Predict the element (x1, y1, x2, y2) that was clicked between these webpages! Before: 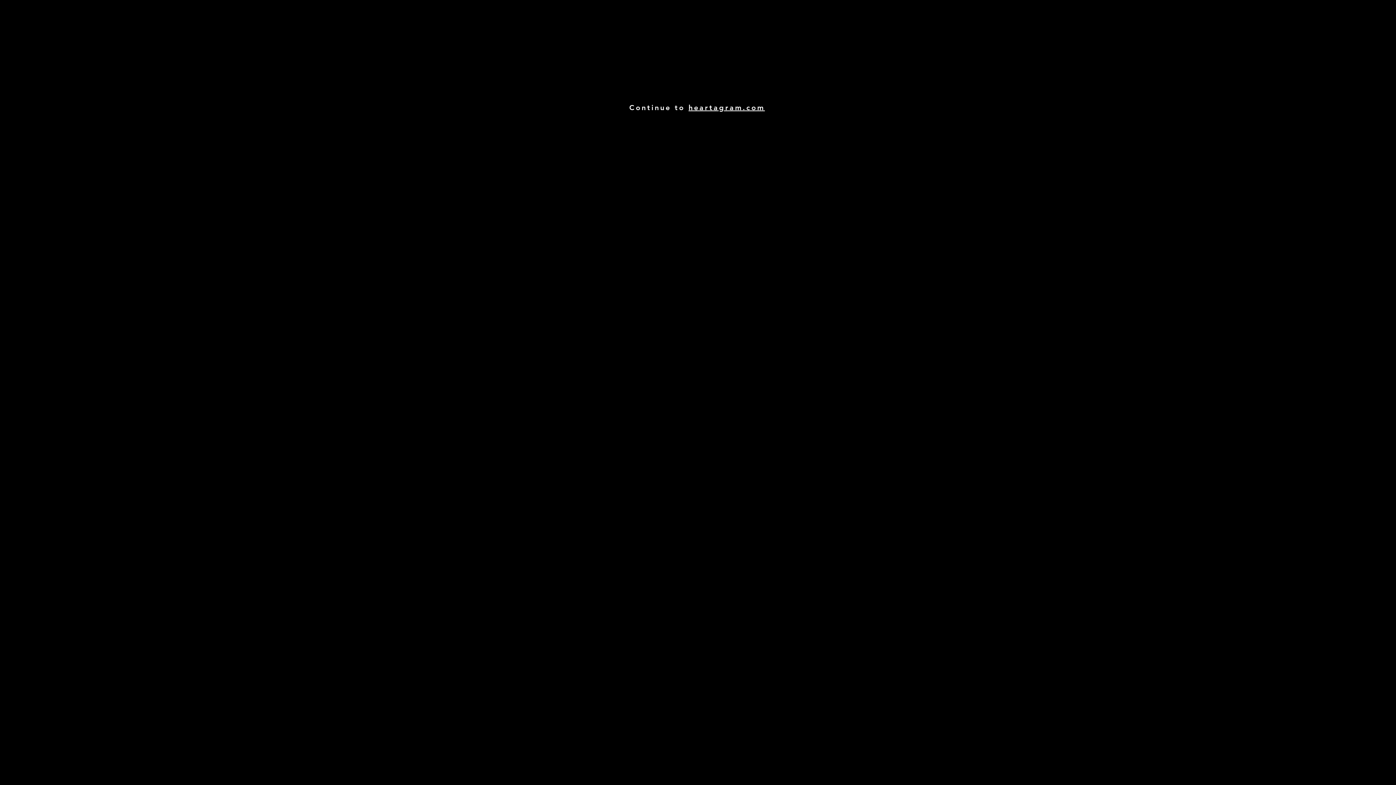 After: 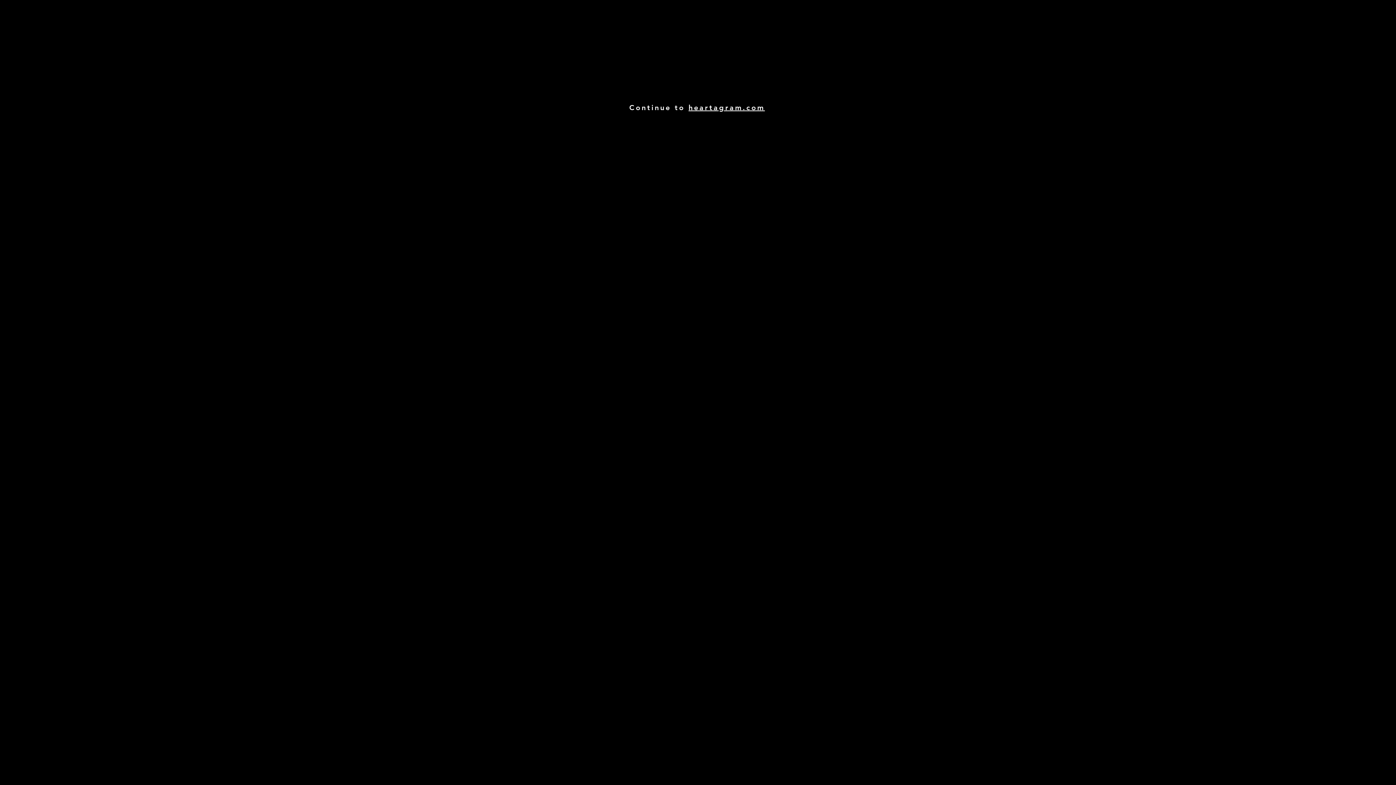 Action: label: heartagram.com bbox: (688, 103, 765, 112)